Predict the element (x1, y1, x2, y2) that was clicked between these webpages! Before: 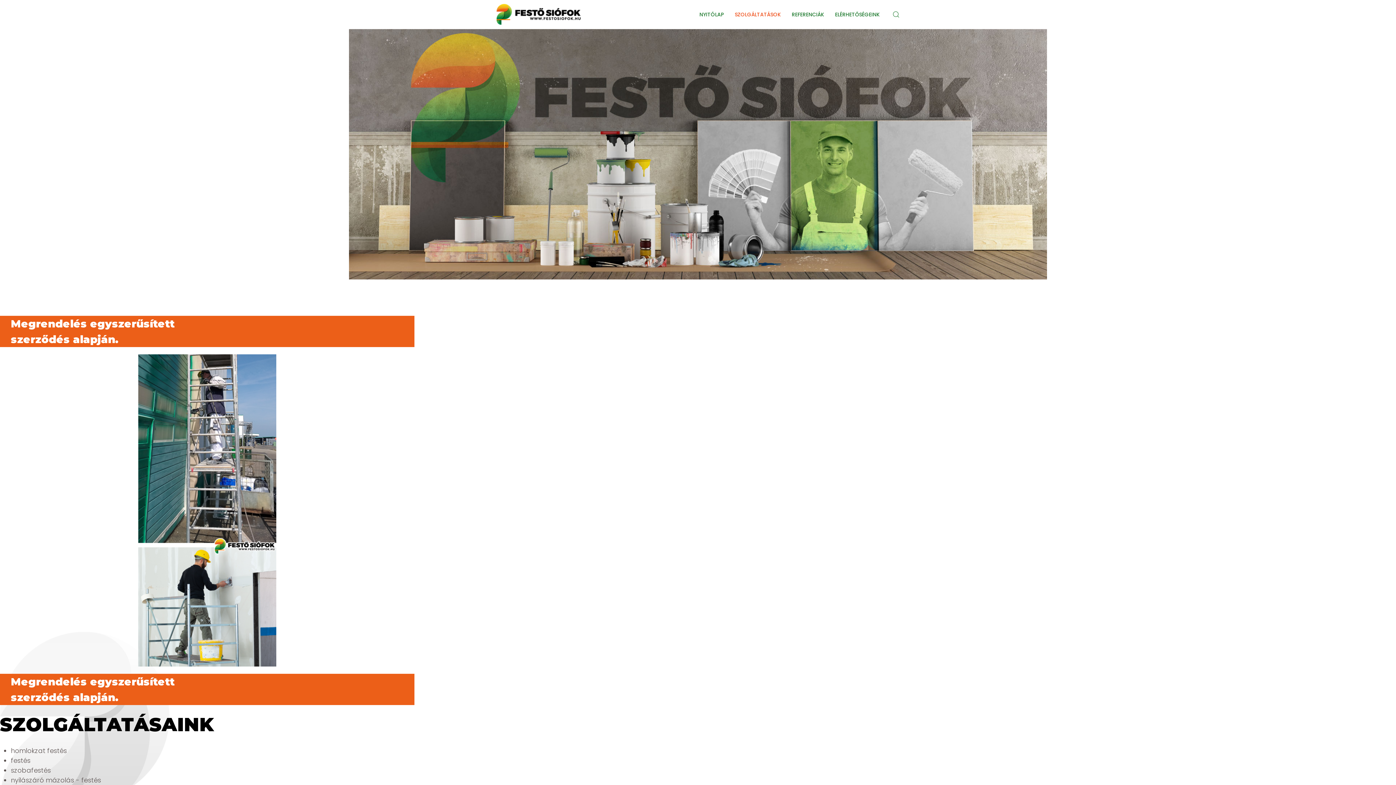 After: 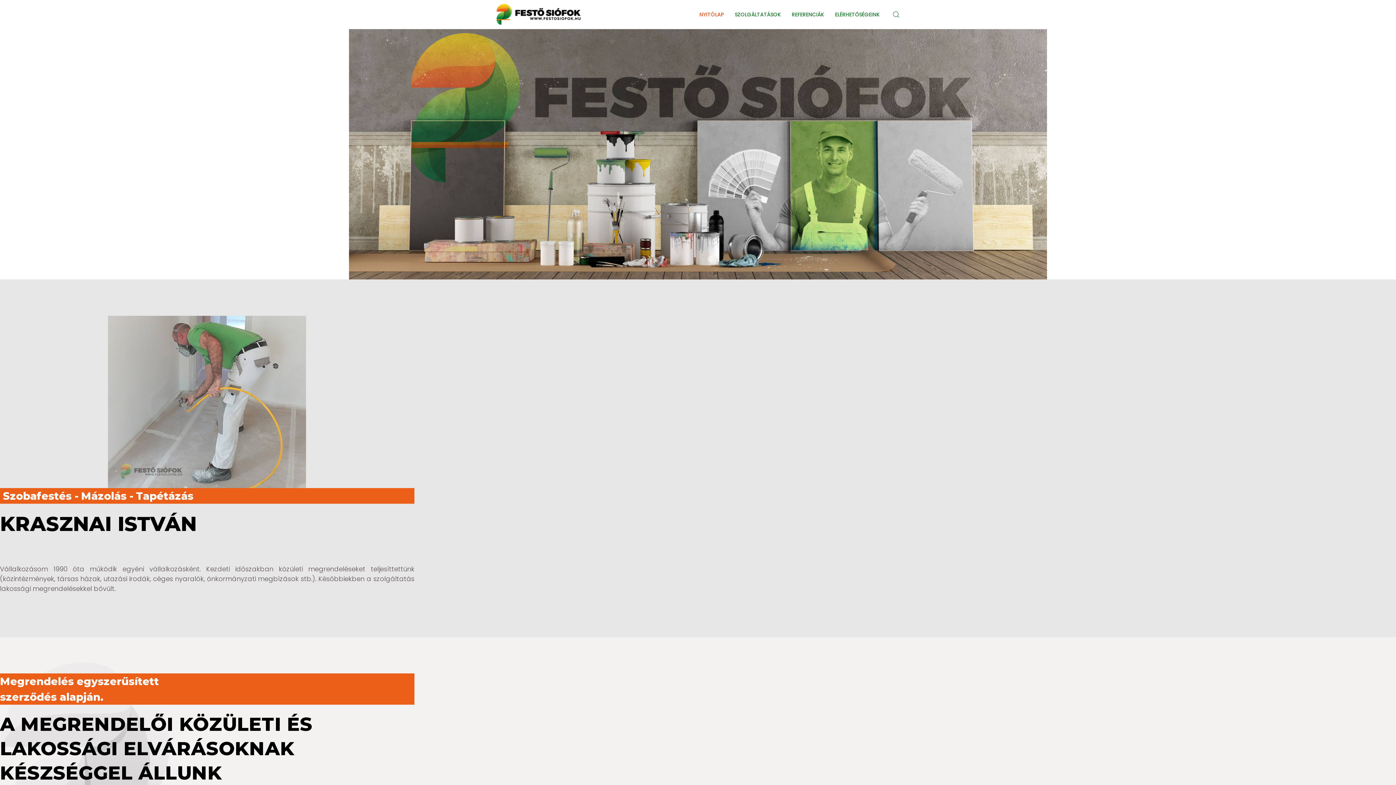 Action: bbox: (489, 0, 612, 29)